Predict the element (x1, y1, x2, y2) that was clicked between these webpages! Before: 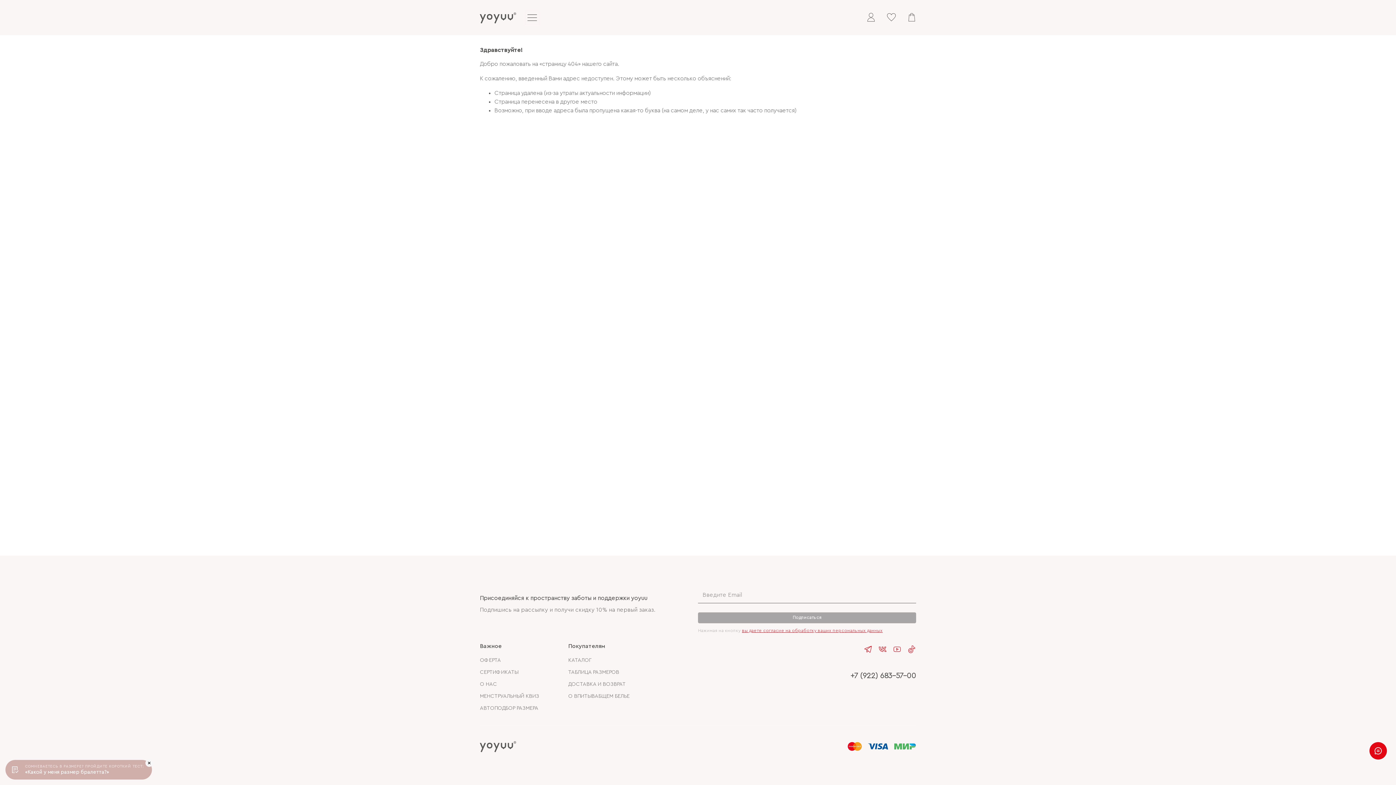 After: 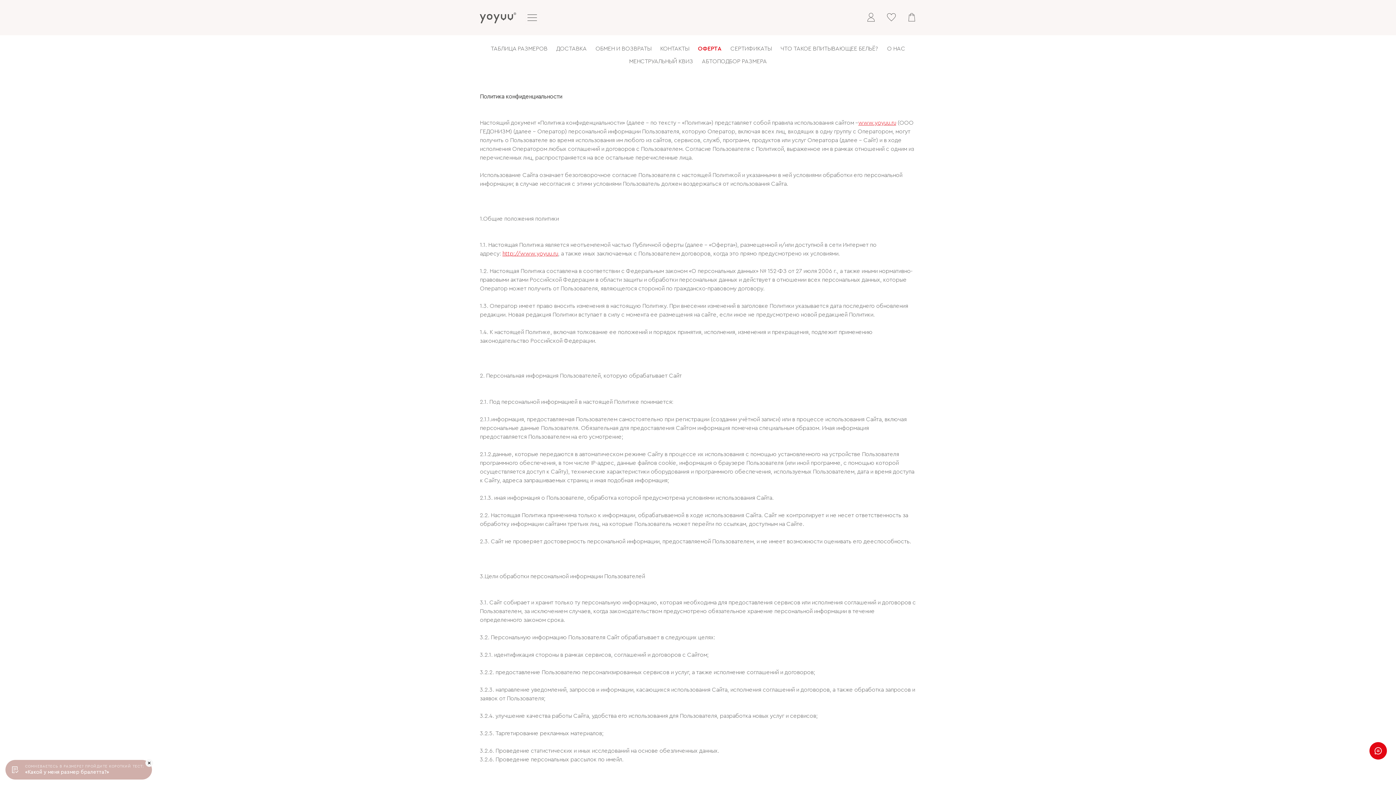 Action: bbox: (742, 628, 882, 632) label: вы даете согласие на обработку ваших персональных данных